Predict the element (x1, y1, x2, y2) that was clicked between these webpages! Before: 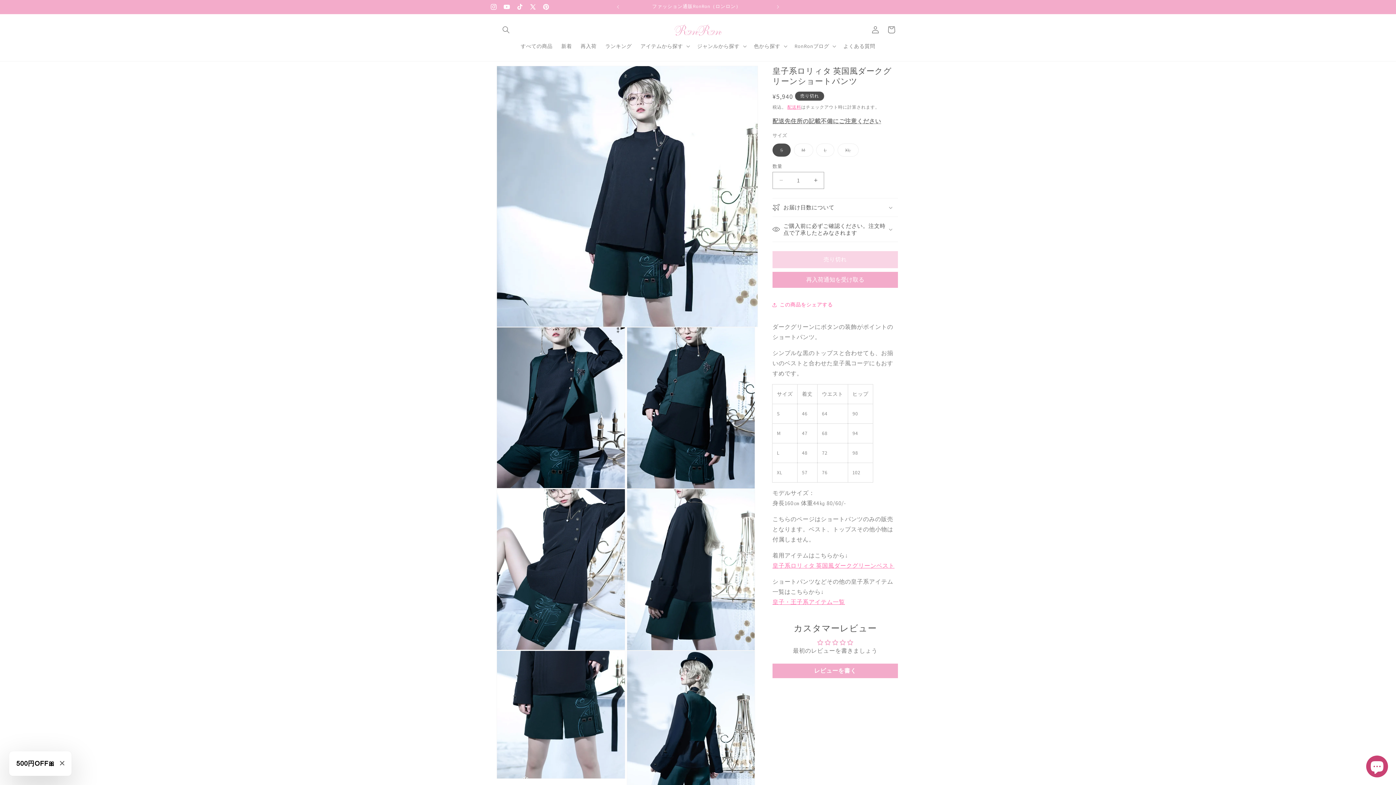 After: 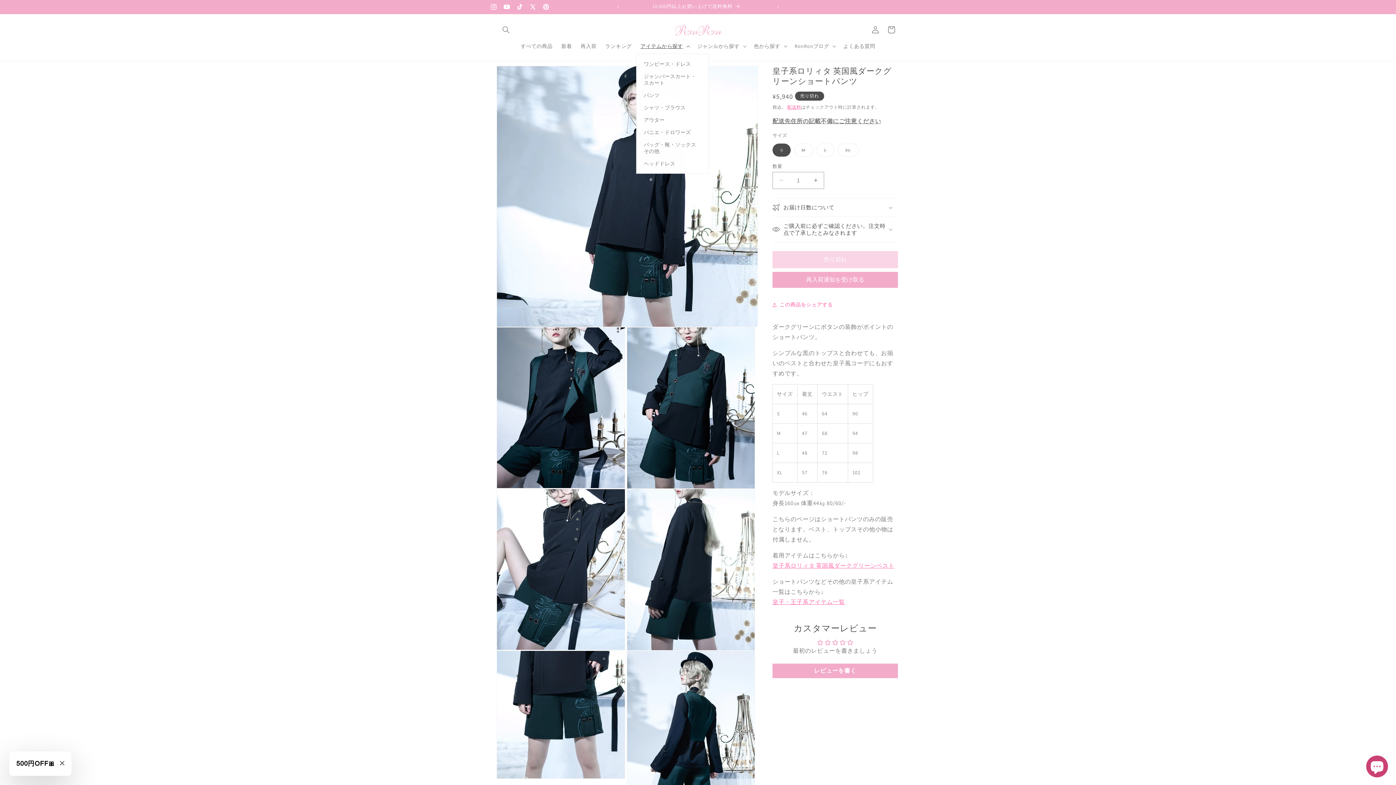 Action: label: アイテムから探す bbox: (636, 38, 693, 53)